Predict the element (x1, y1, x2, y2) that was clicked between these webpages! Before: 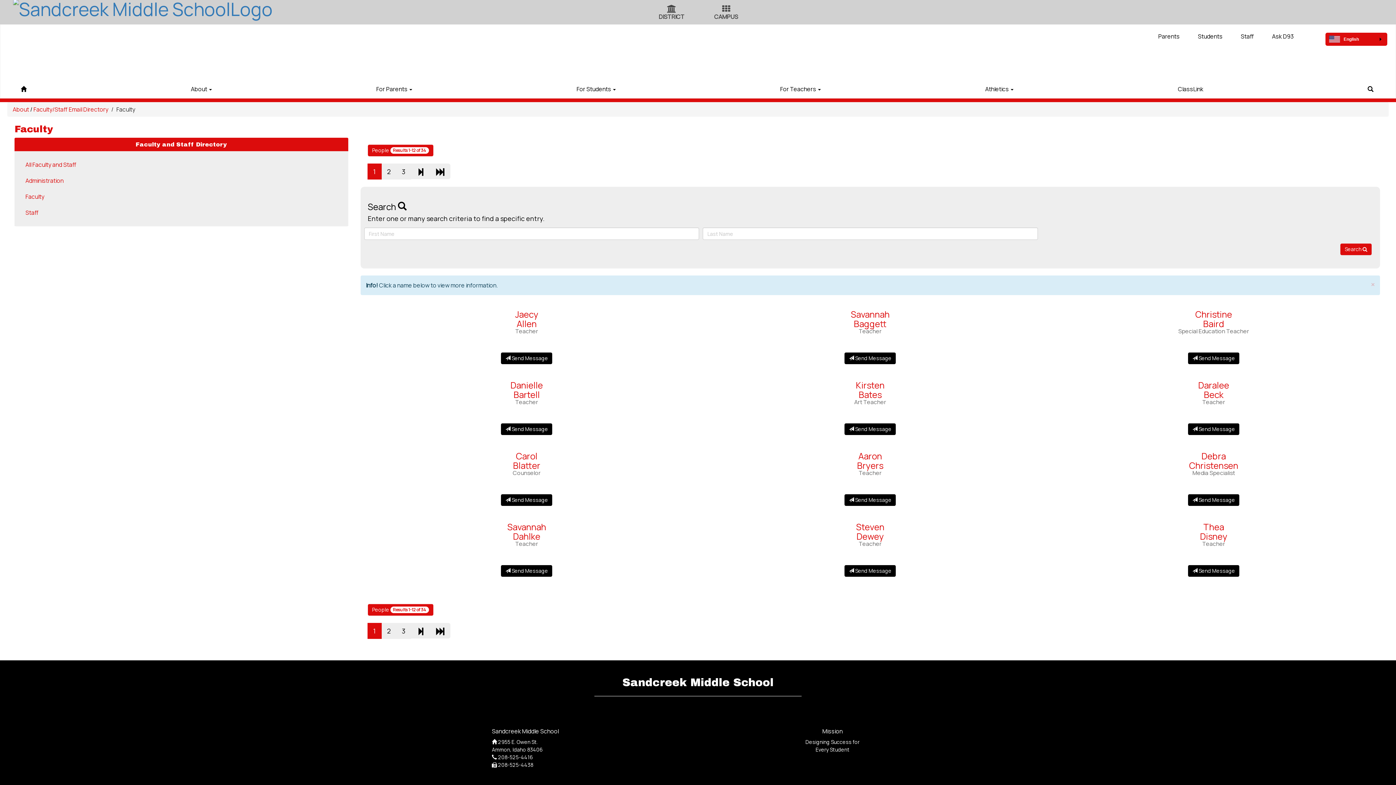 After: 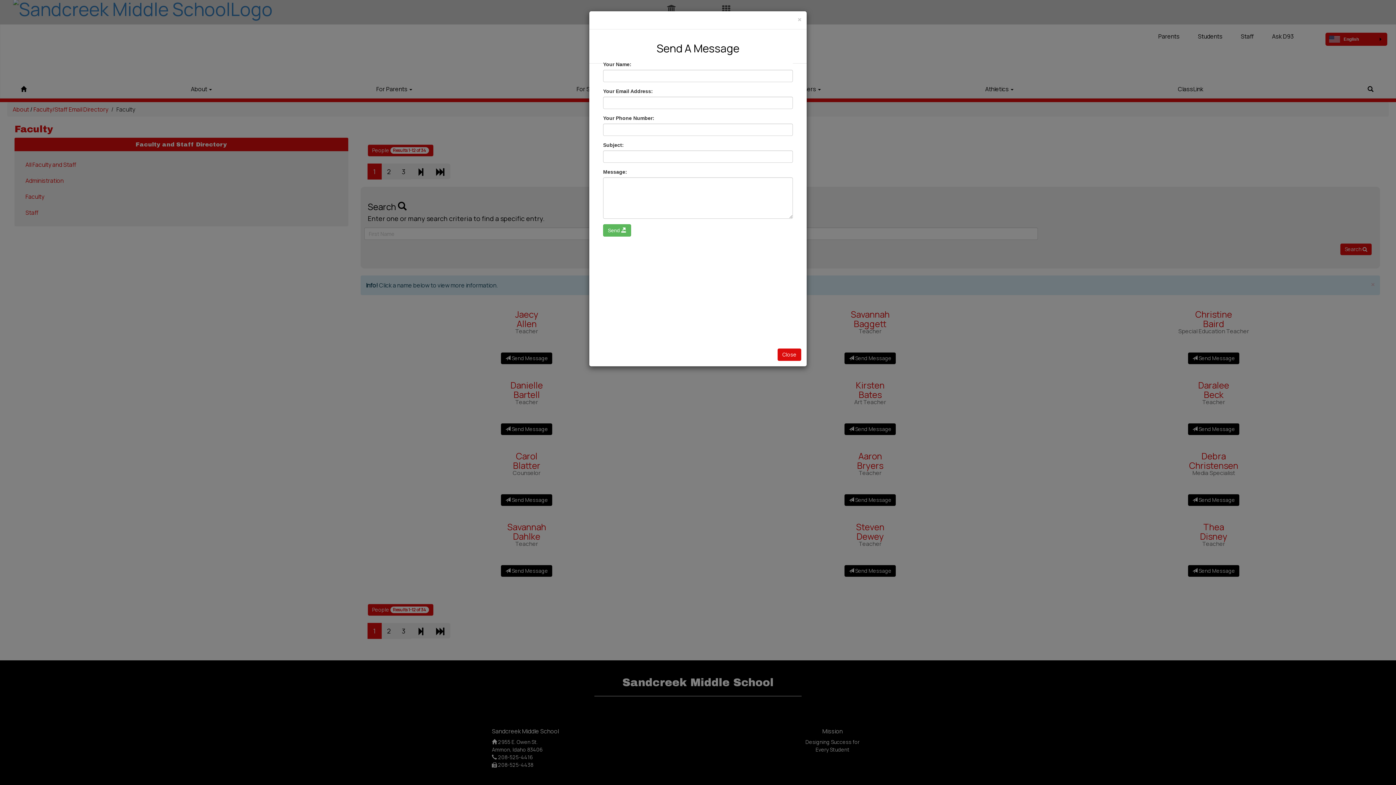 Action: bbox: (844, 494, 896, 506) label: Send Message to Aaron Bryers